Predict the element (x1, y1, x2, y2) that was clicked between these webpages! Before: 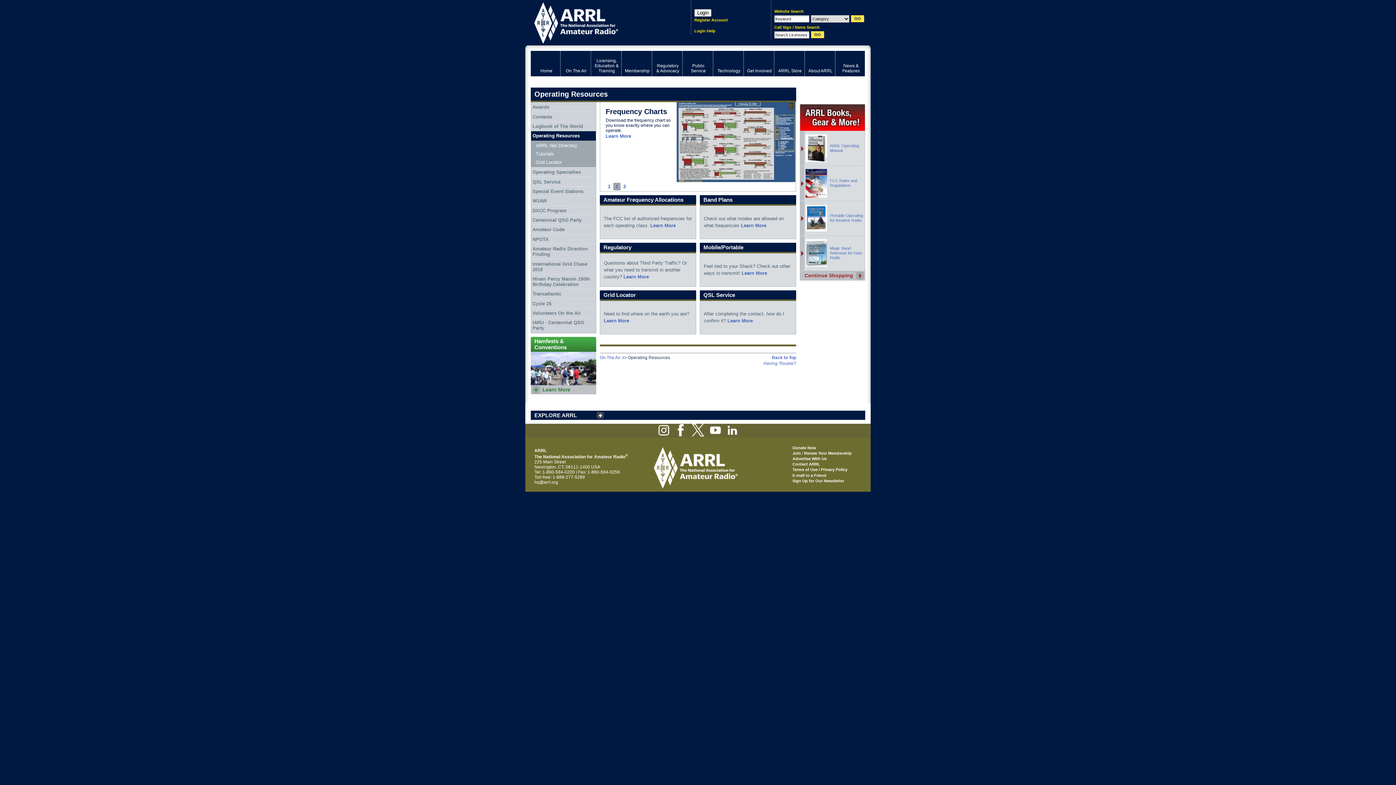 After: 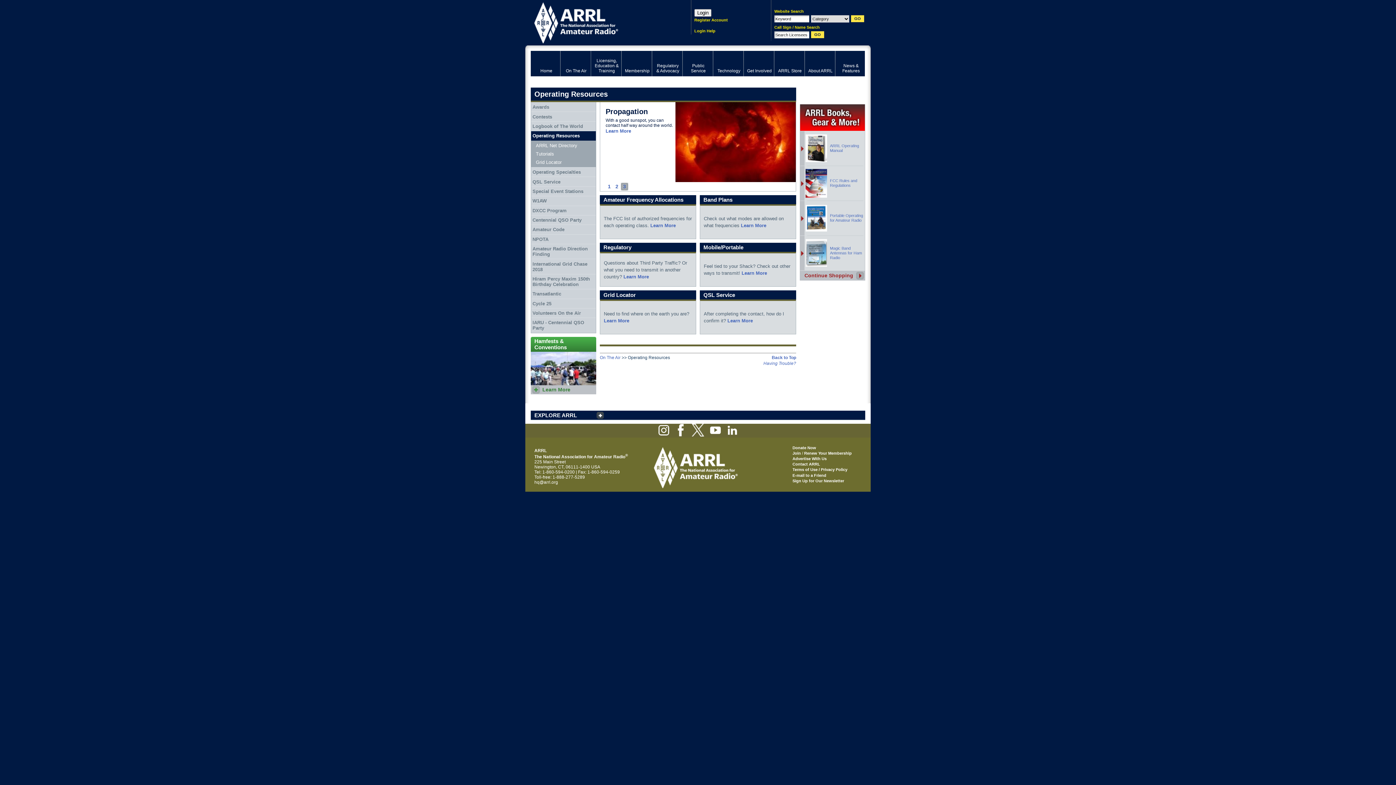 Action: bbox: (726, 432, 738, 437)